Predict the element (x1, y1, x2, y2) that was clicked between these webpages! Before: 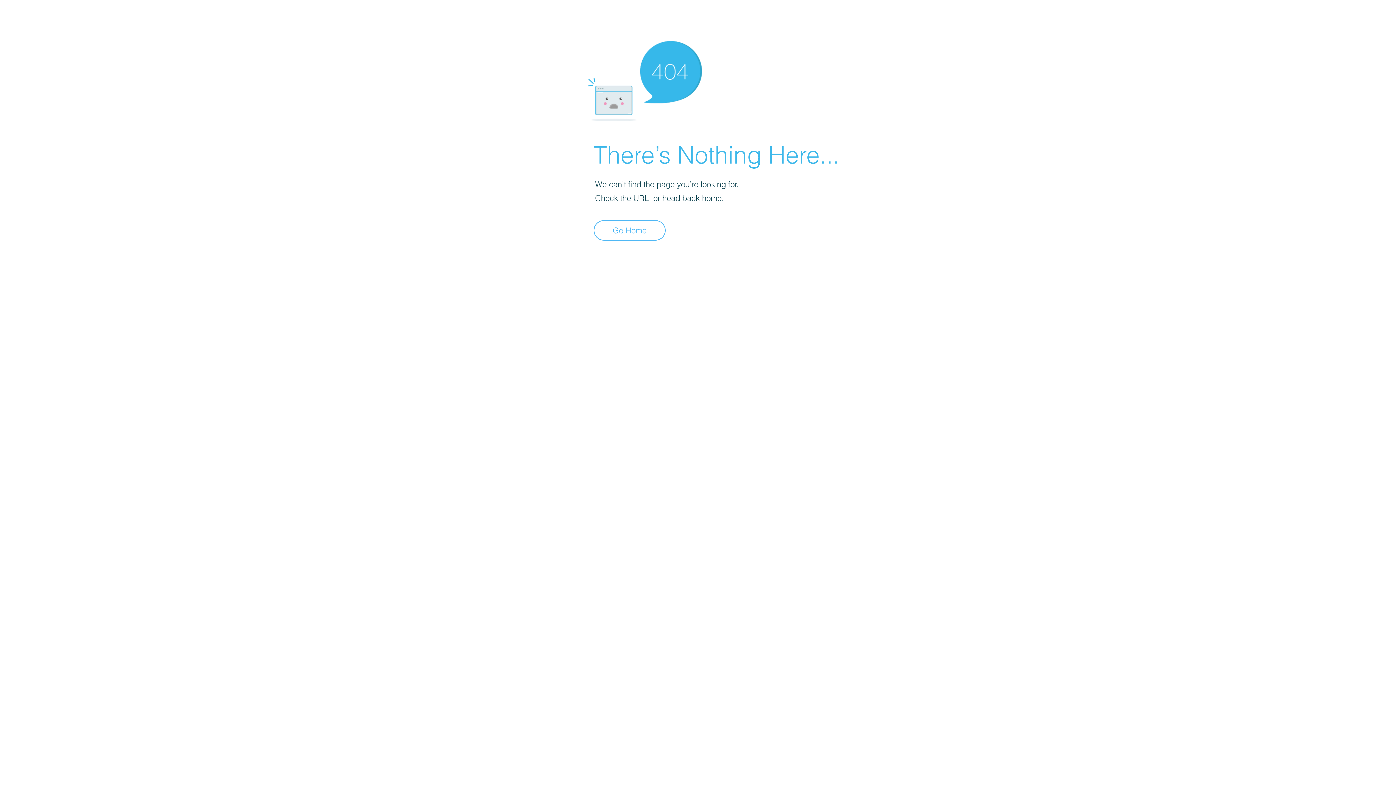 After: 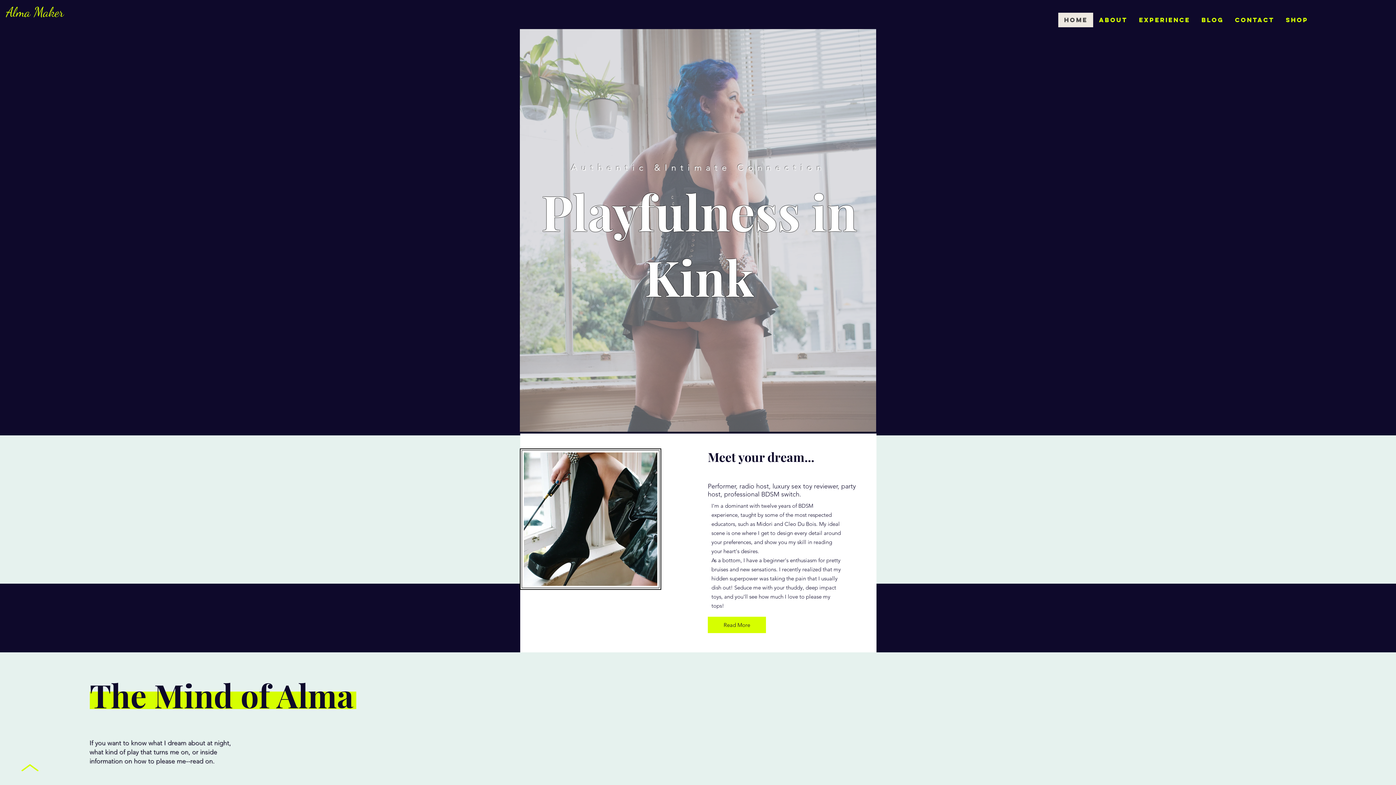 Action: bbox: (593, 220, 665, 240) label: Go Home